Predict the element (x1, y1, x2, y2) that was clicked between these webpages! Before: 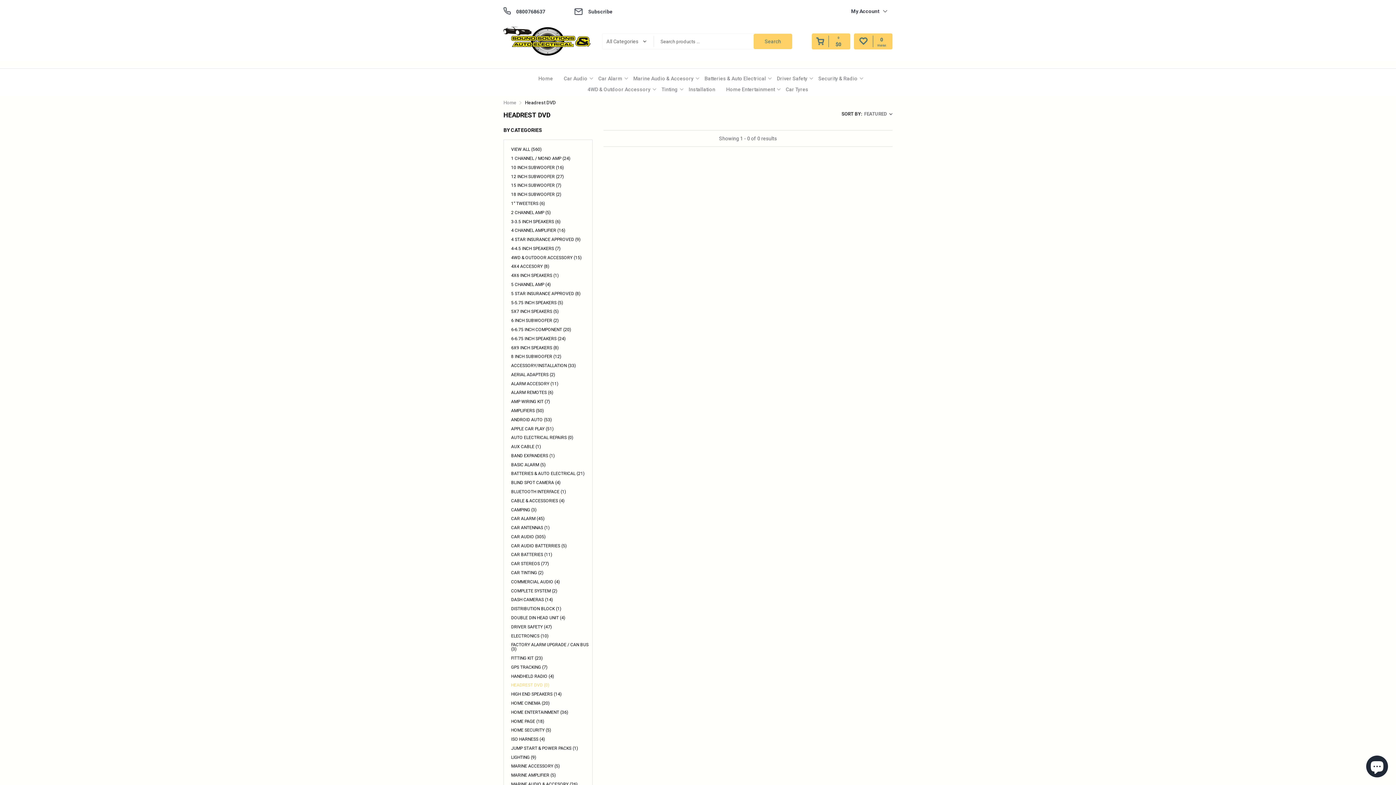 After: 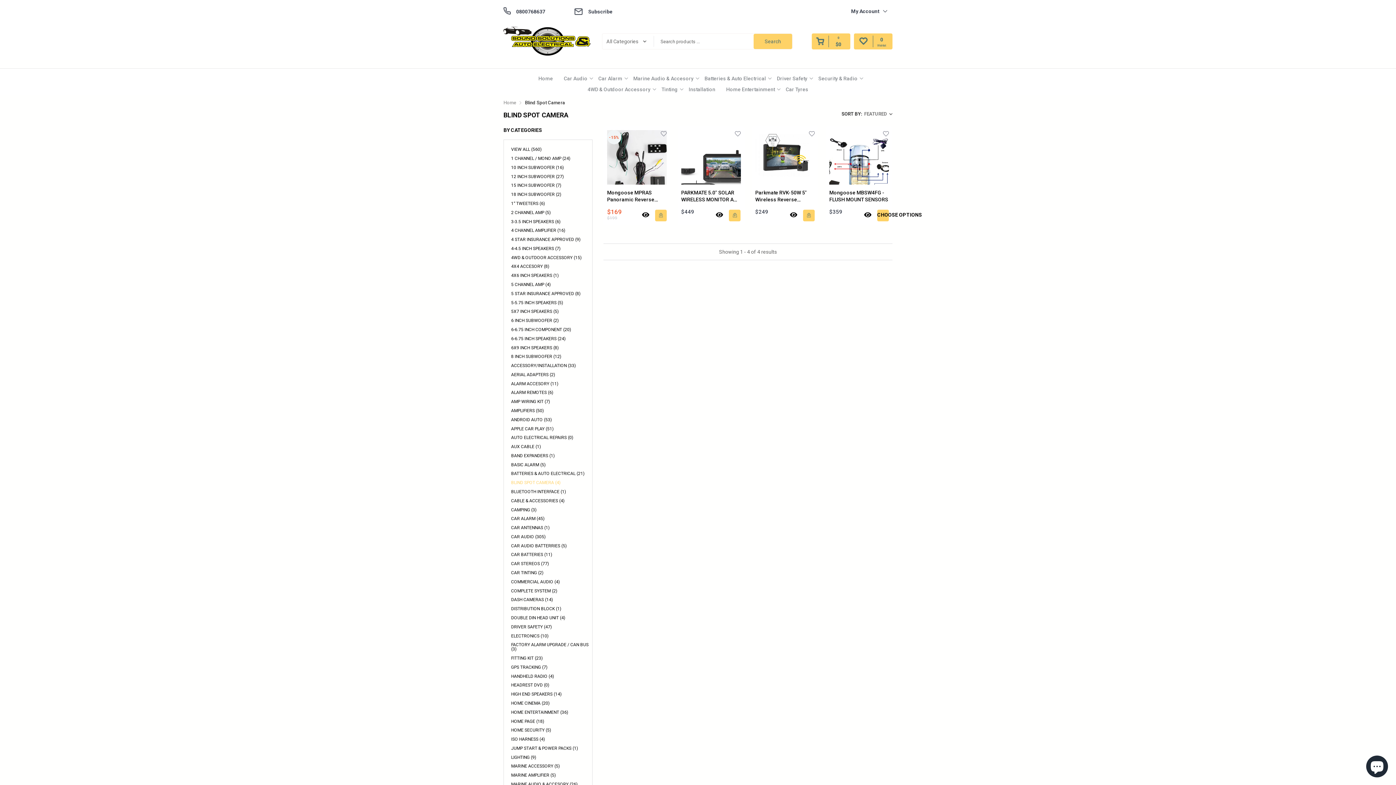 Action: label: BLIND SPOT CAMERA (4) bbox: (511, 478, 590, 487)